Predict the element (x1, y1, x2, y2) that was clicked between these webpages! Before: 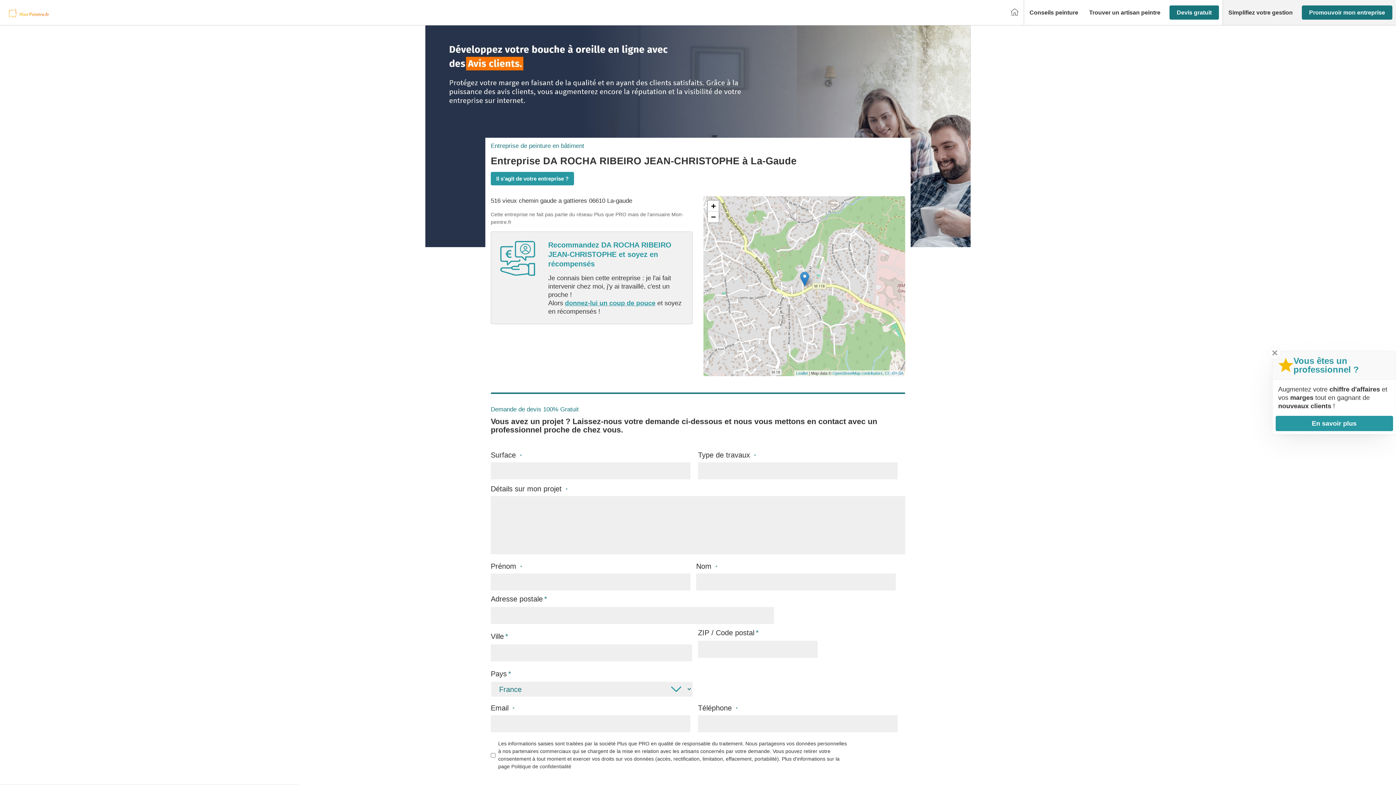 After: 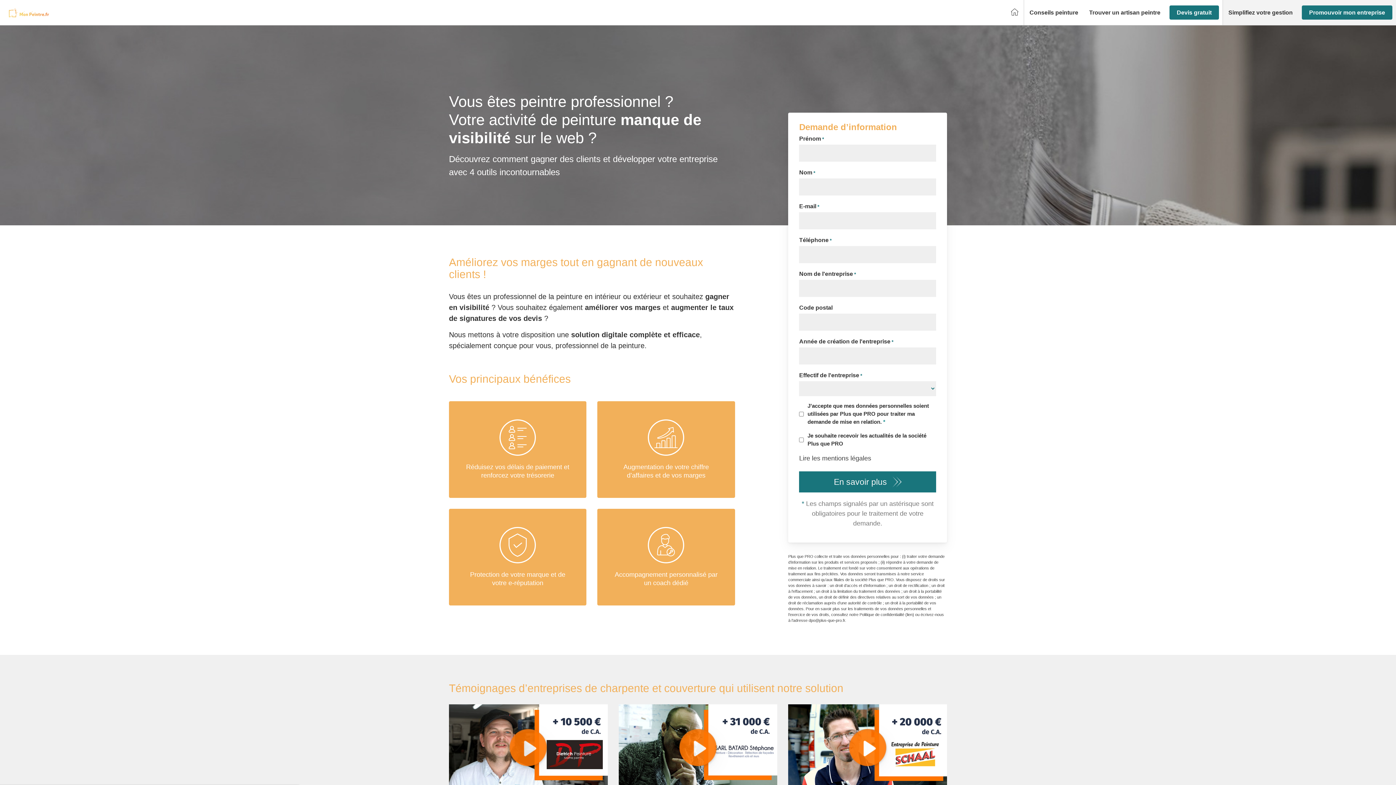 Action: bbox: (1275, 416, 1393, 431) label: En savoir plus